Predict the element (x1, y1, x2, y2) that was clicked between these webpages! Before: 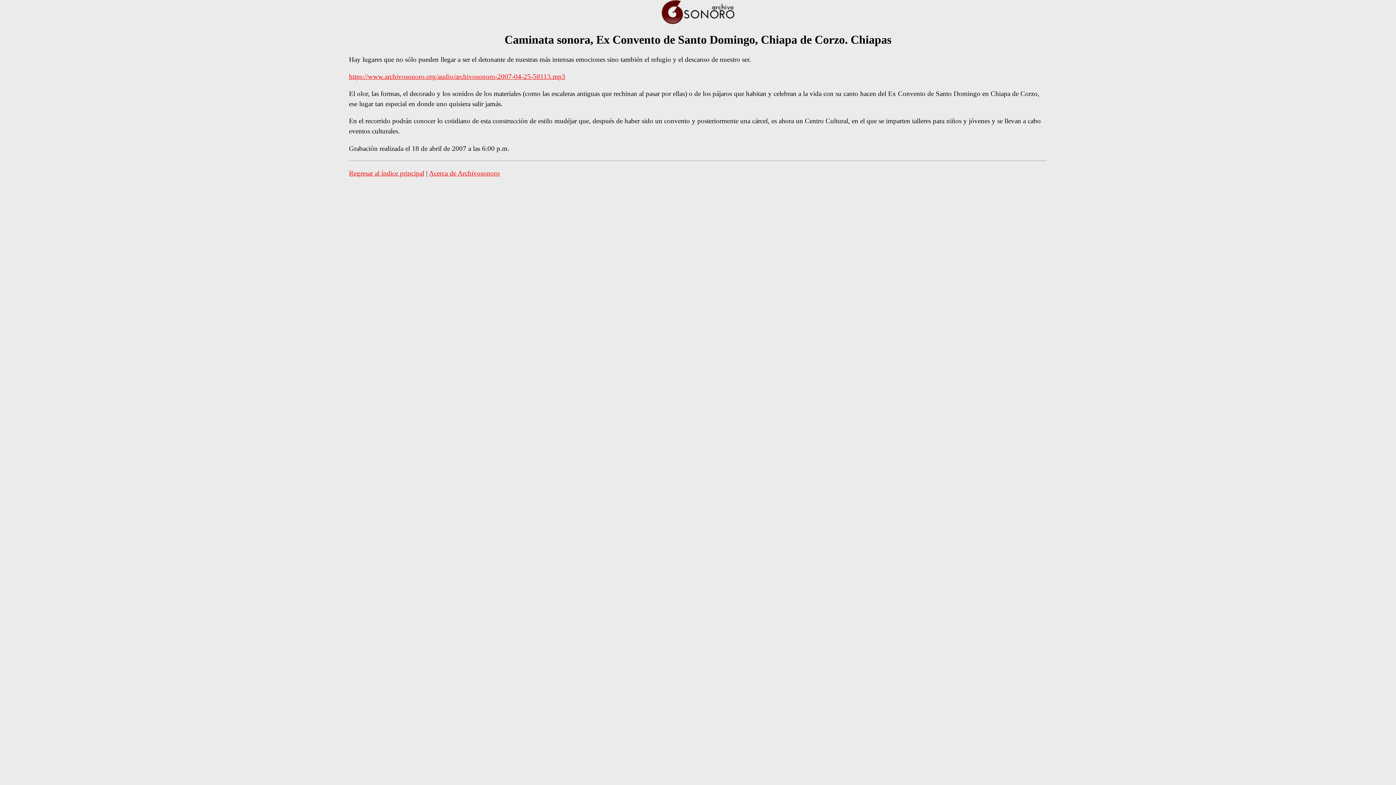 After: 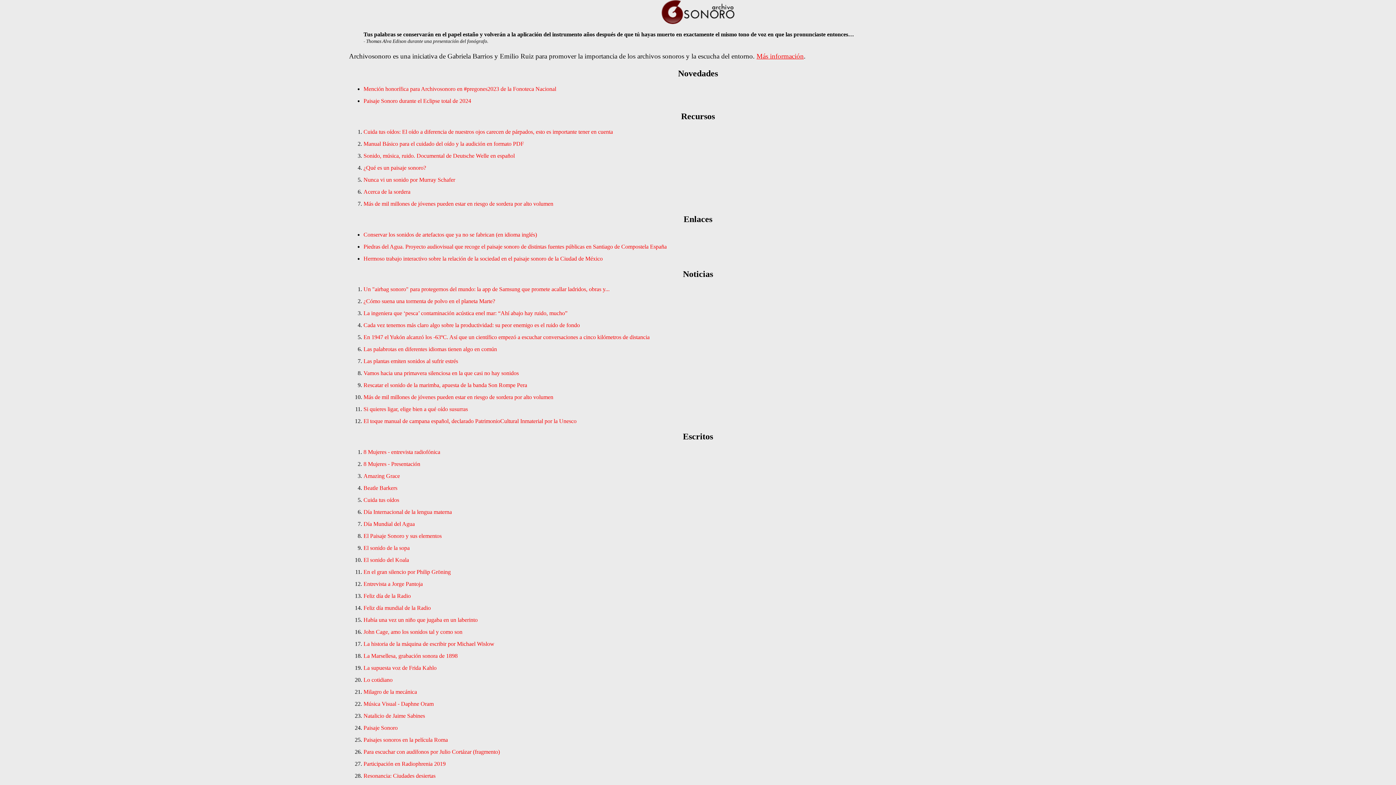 Action: label: Regresar al índice principal bbox: (349, 169, 424, 177)